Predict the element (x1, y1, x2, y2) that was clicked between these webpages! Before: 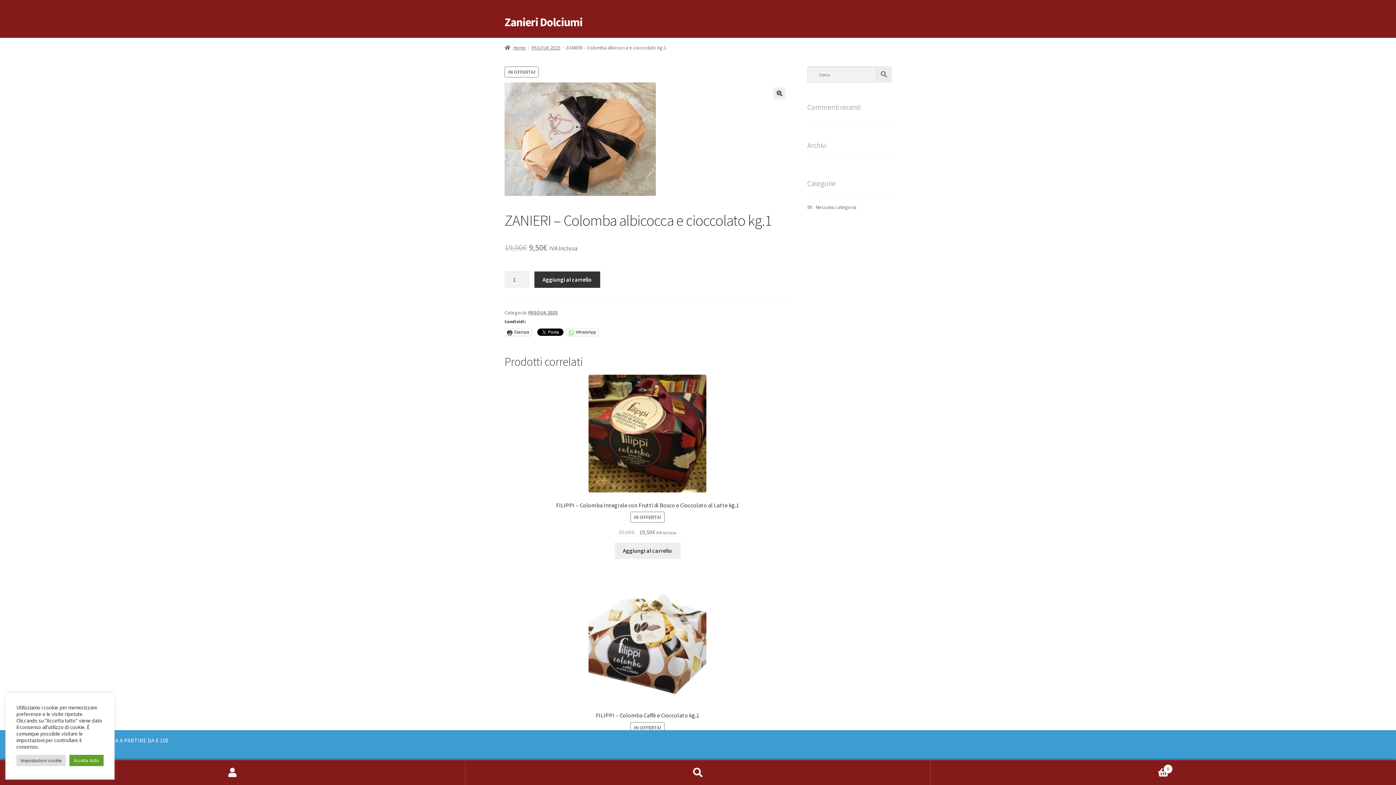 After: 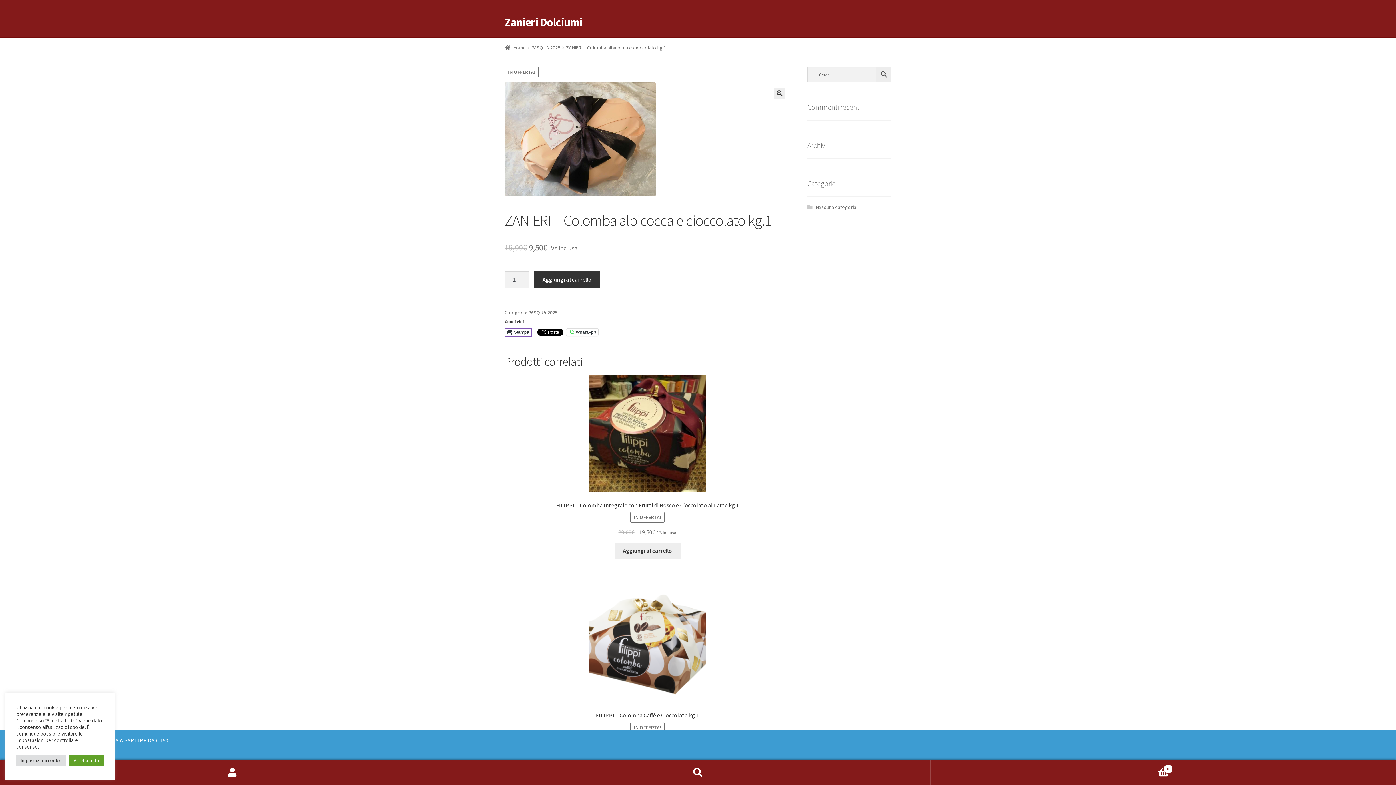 Action: label: Stampa bbox: (504, 328, 531, 335)